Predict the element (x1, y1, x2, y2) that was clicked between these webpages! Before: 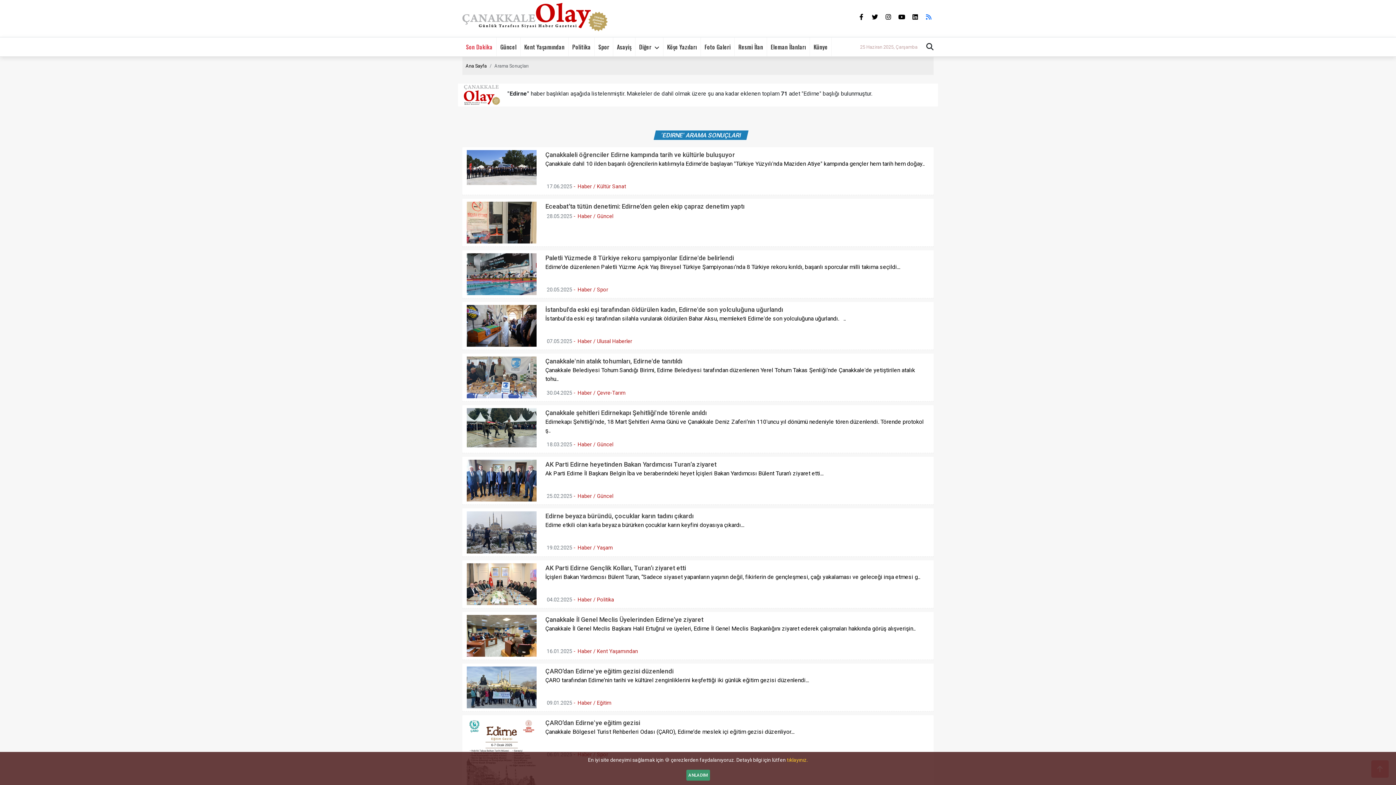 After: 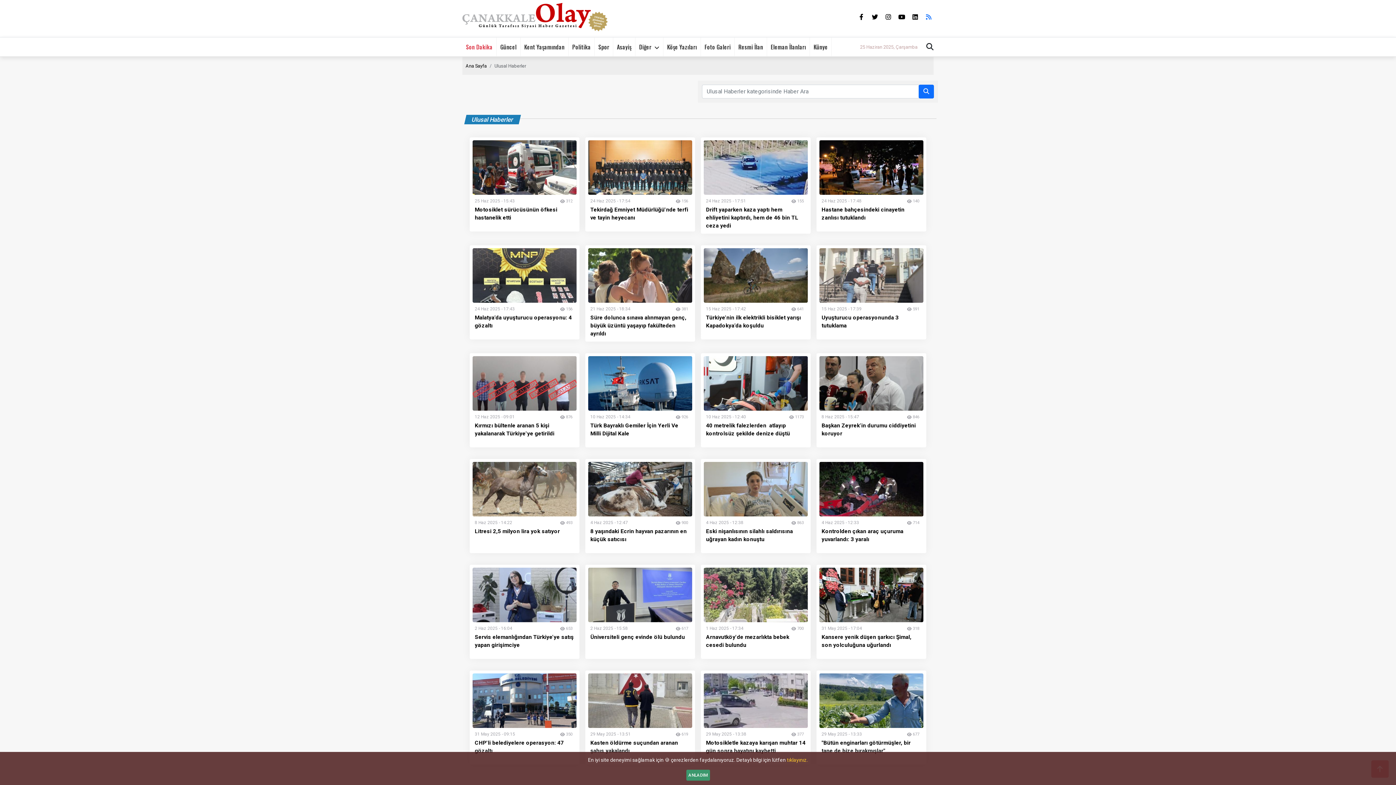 Action: label: Haber / Ulusal Haberler bbox: (577, 337, 633, 345)